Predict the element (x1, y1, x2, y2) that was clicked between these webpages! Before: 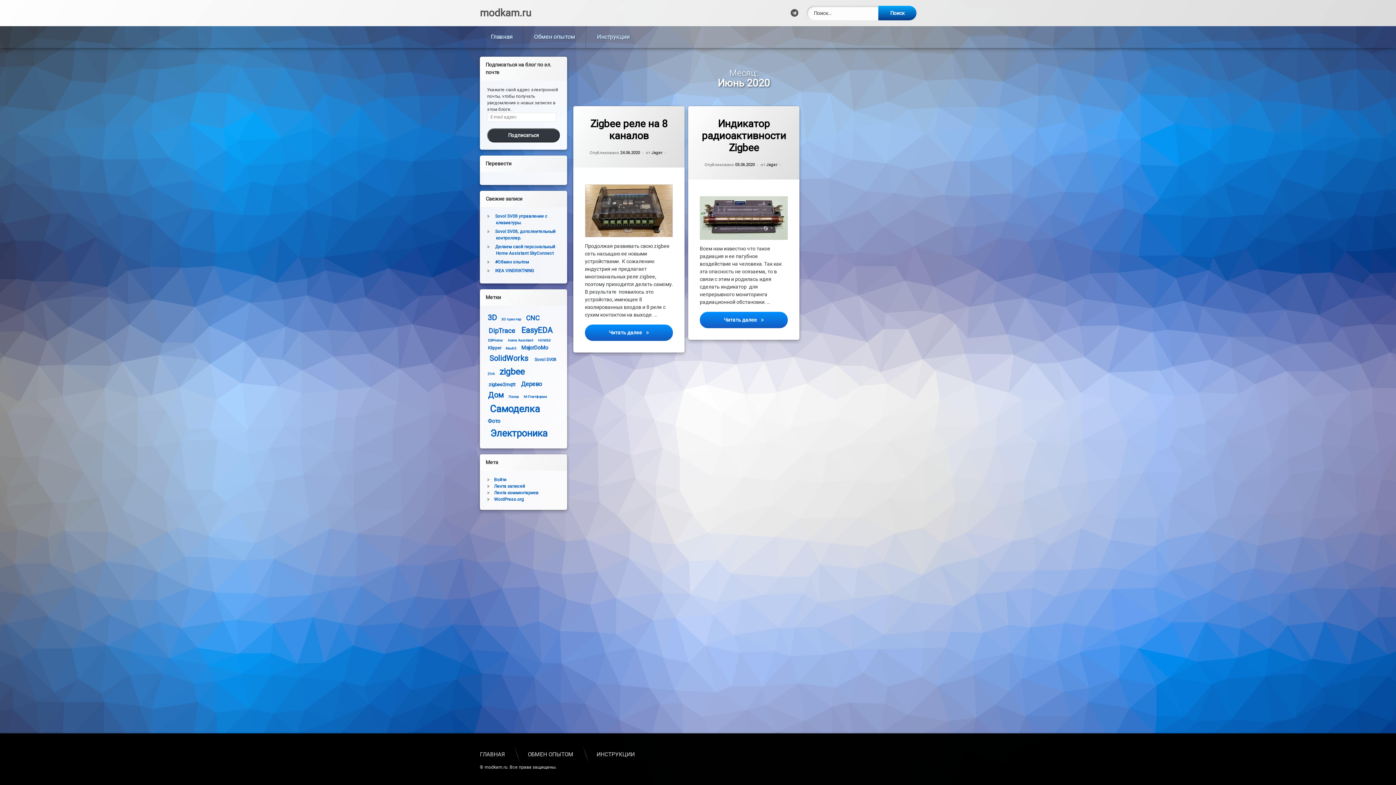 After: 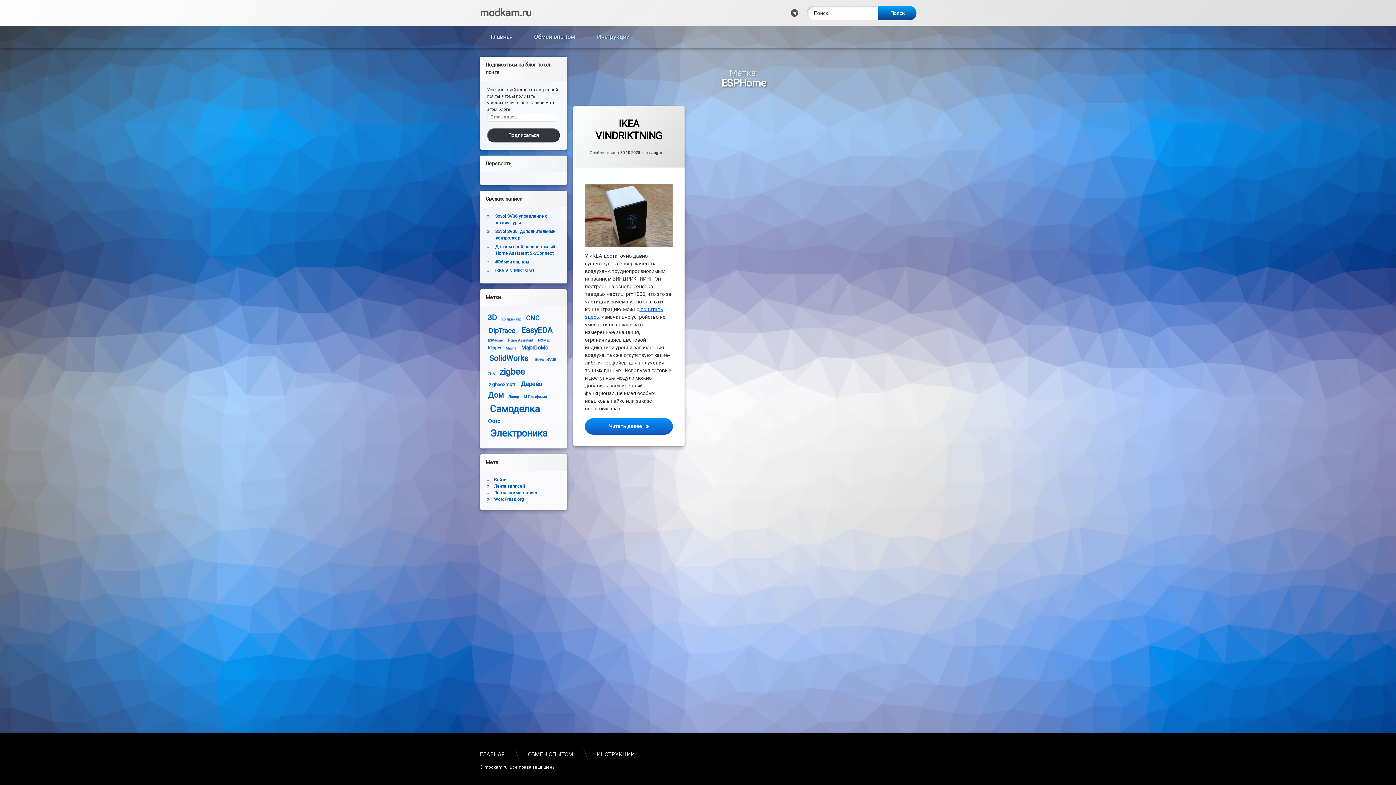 Action: bbox: (488, 338, 502, 343) label: ESPHome (1 элемент)